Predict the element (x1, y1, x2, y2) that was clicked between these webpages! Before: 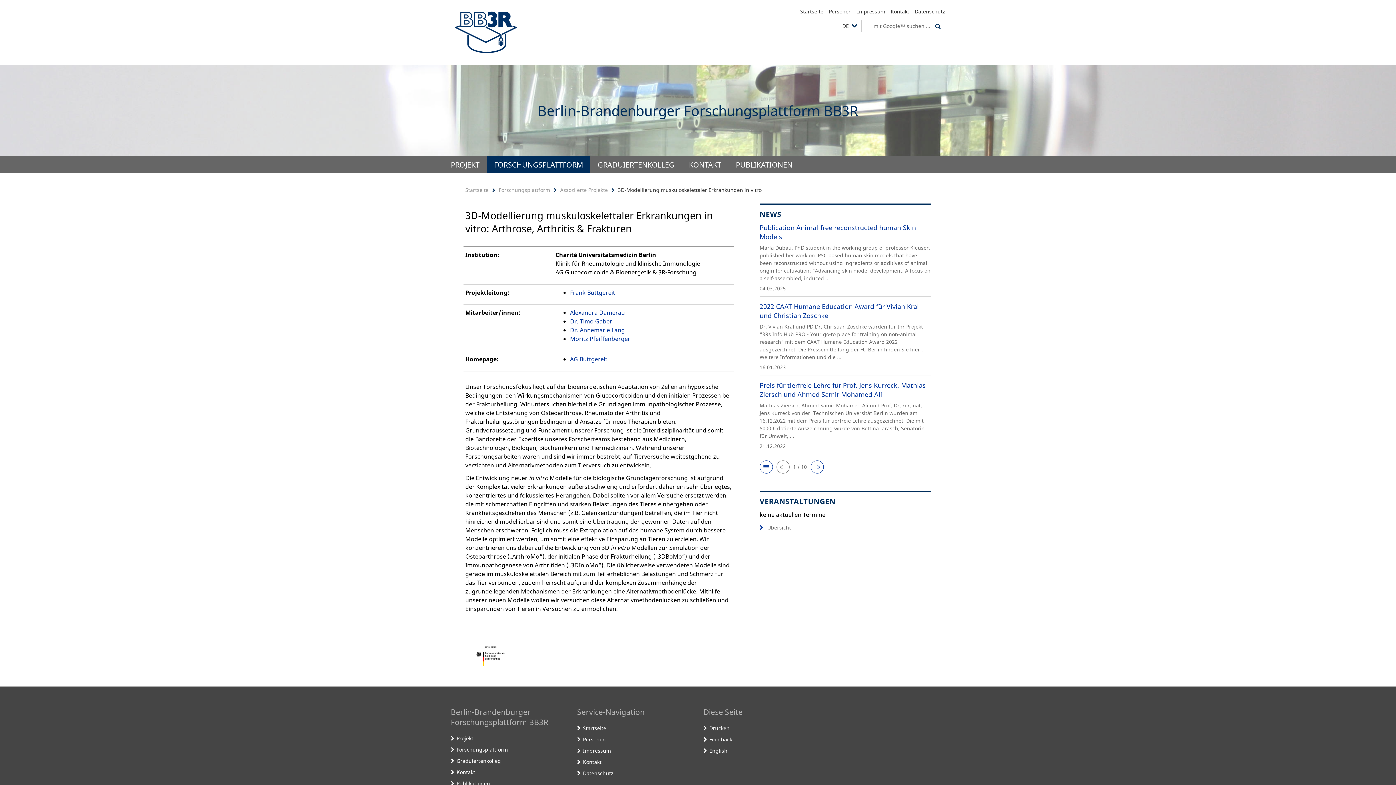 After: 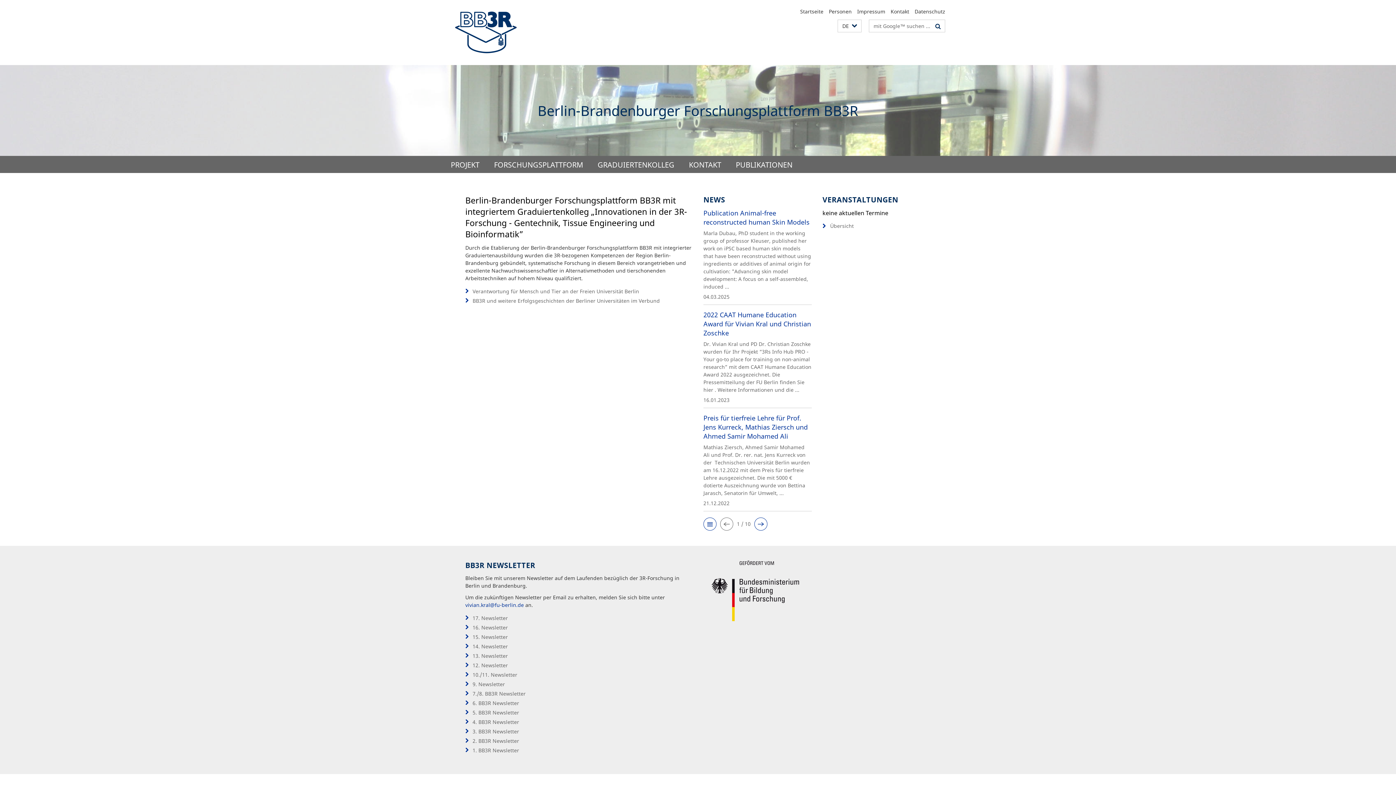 Action: bbox: (449, 7, 521, 58)